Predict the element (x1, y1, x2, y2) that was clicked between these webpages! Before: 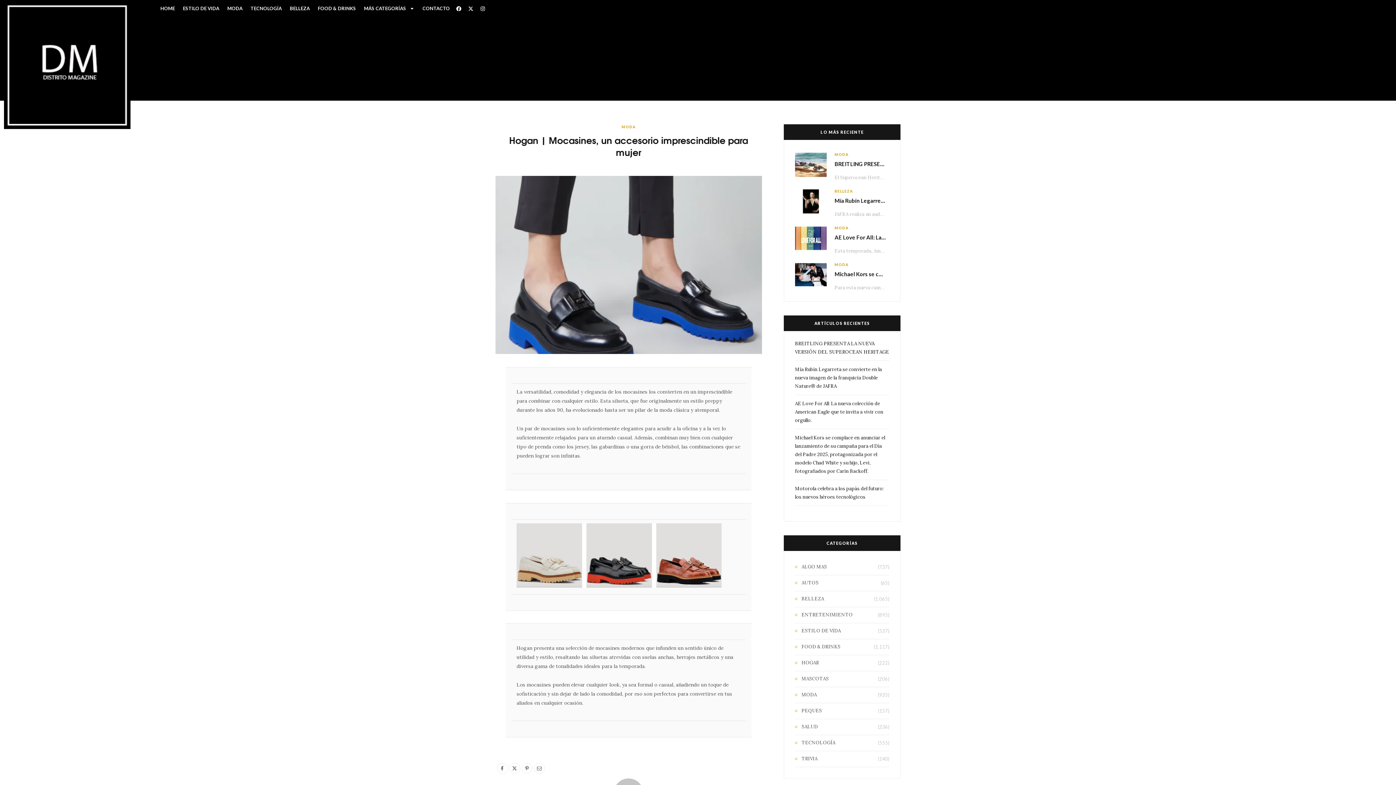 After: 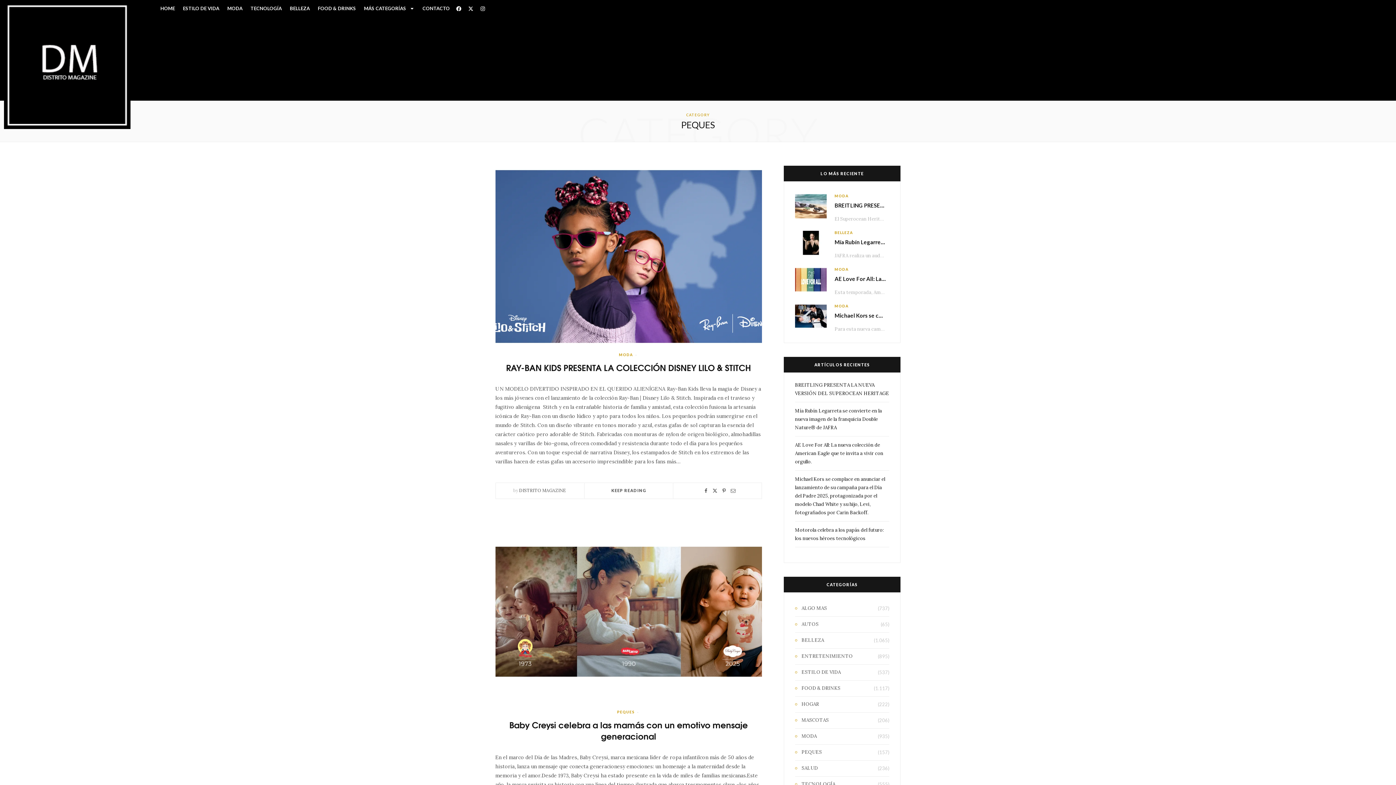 Action: bbox: (795, 707, 822, 715) label: PEQUES